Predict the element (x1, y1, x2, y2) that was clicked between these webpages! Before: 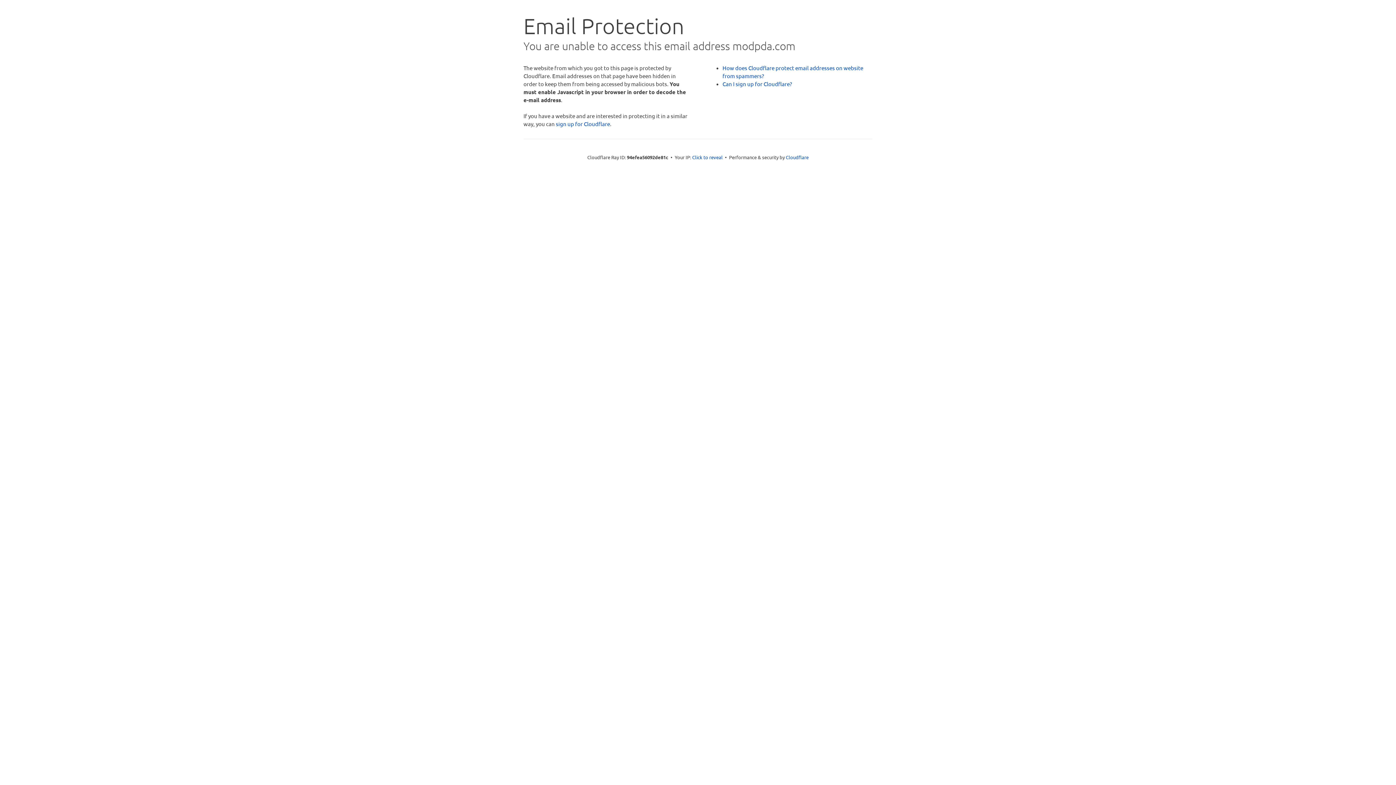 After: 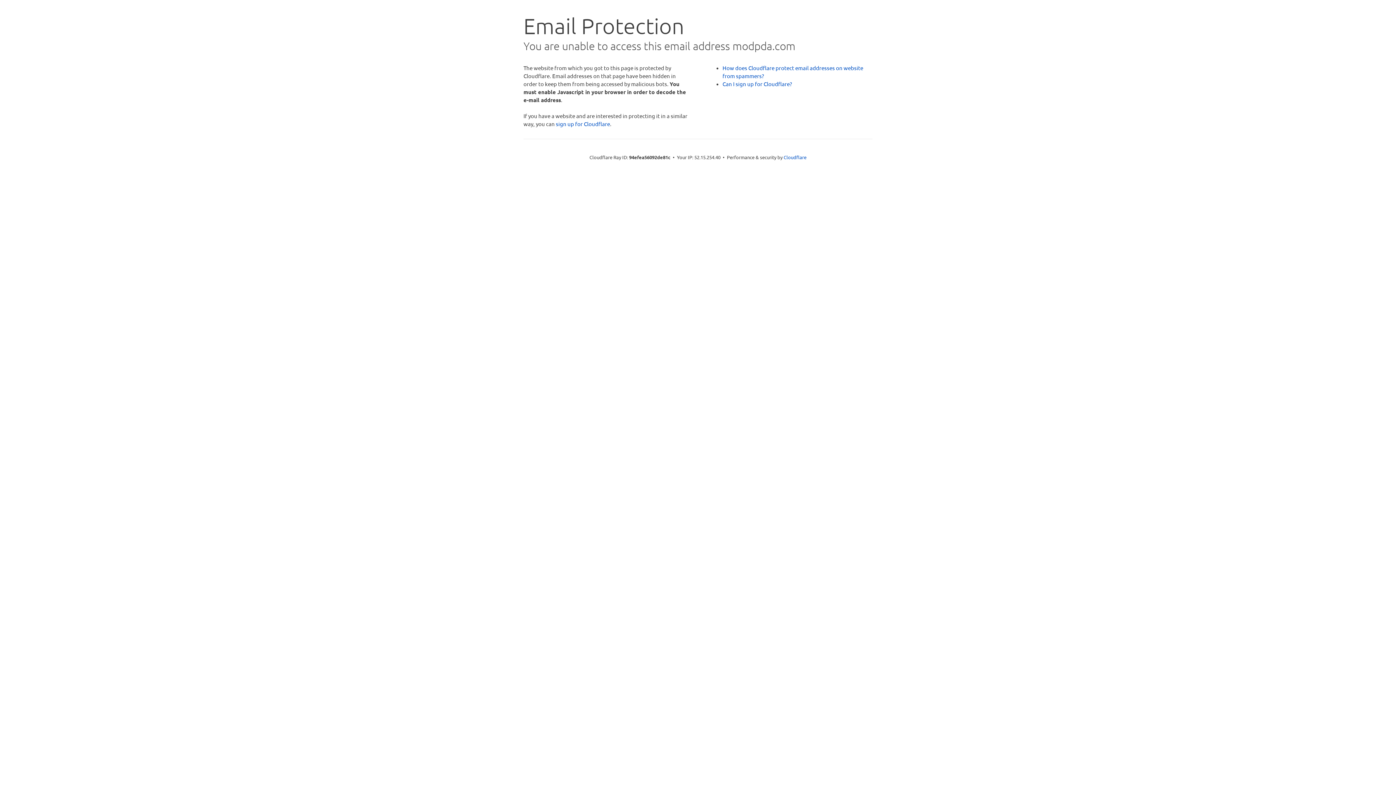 Action: label: Click to reveal bbox: (692, 153, 722, 160)